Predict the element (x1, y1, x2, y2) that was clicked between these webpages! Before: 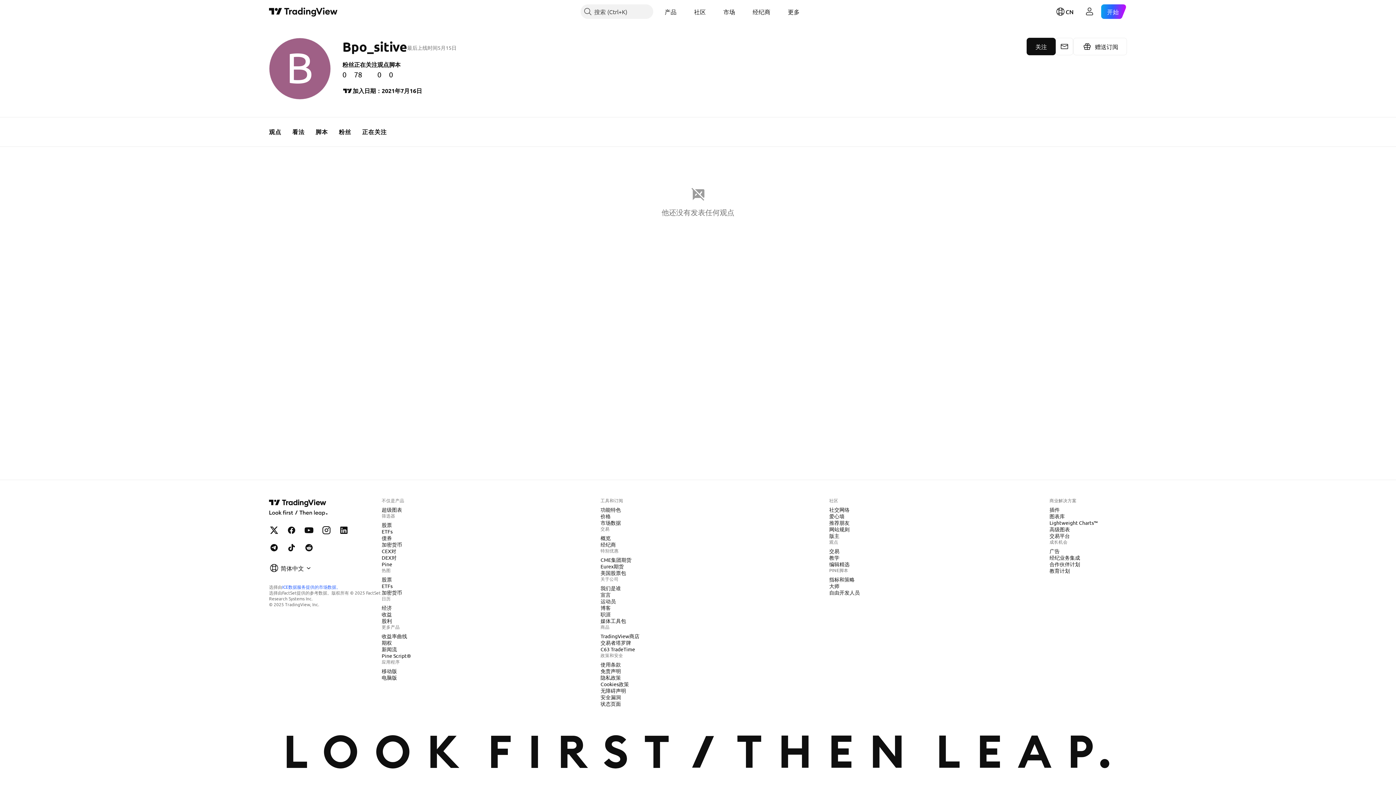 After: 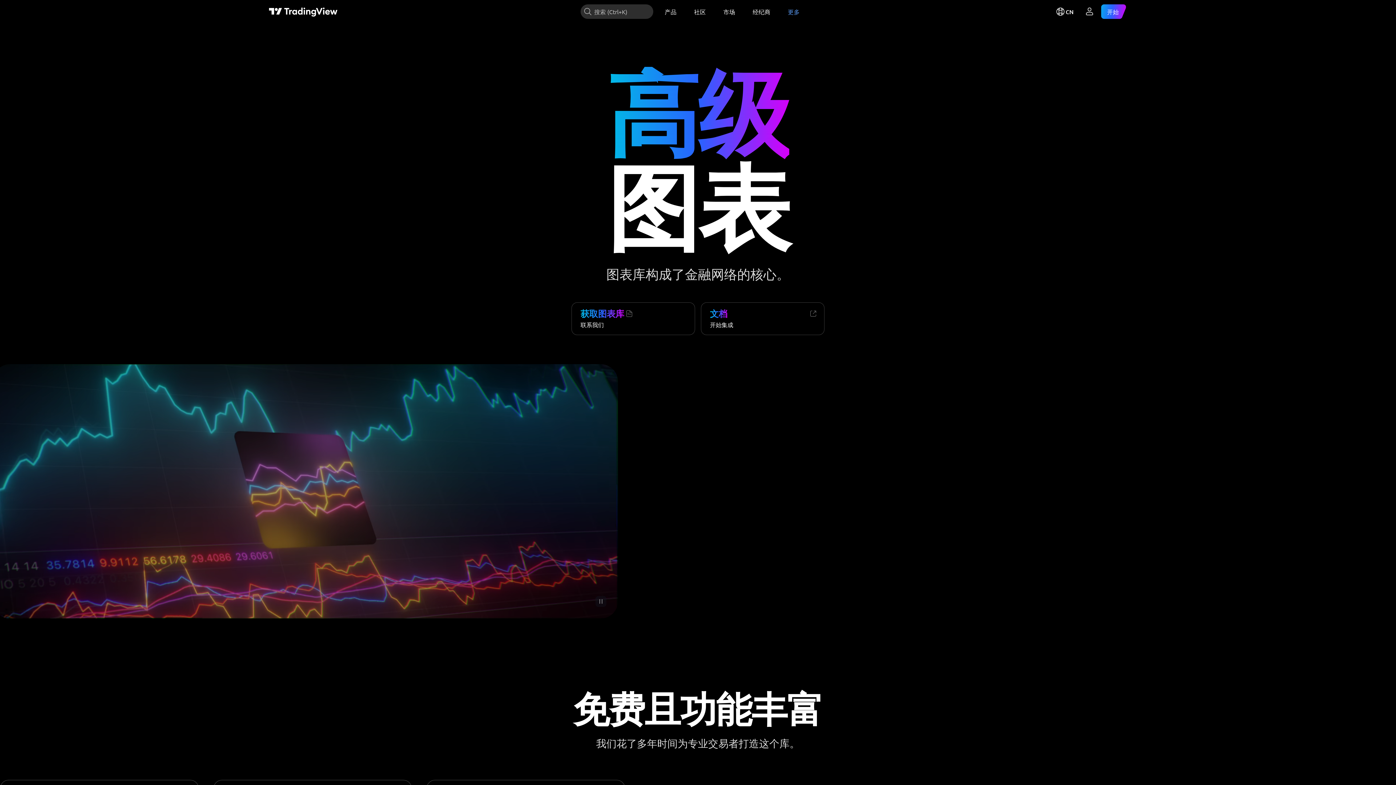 Action: bbox: (1046, 525, 1073, 533) label: 高级图表